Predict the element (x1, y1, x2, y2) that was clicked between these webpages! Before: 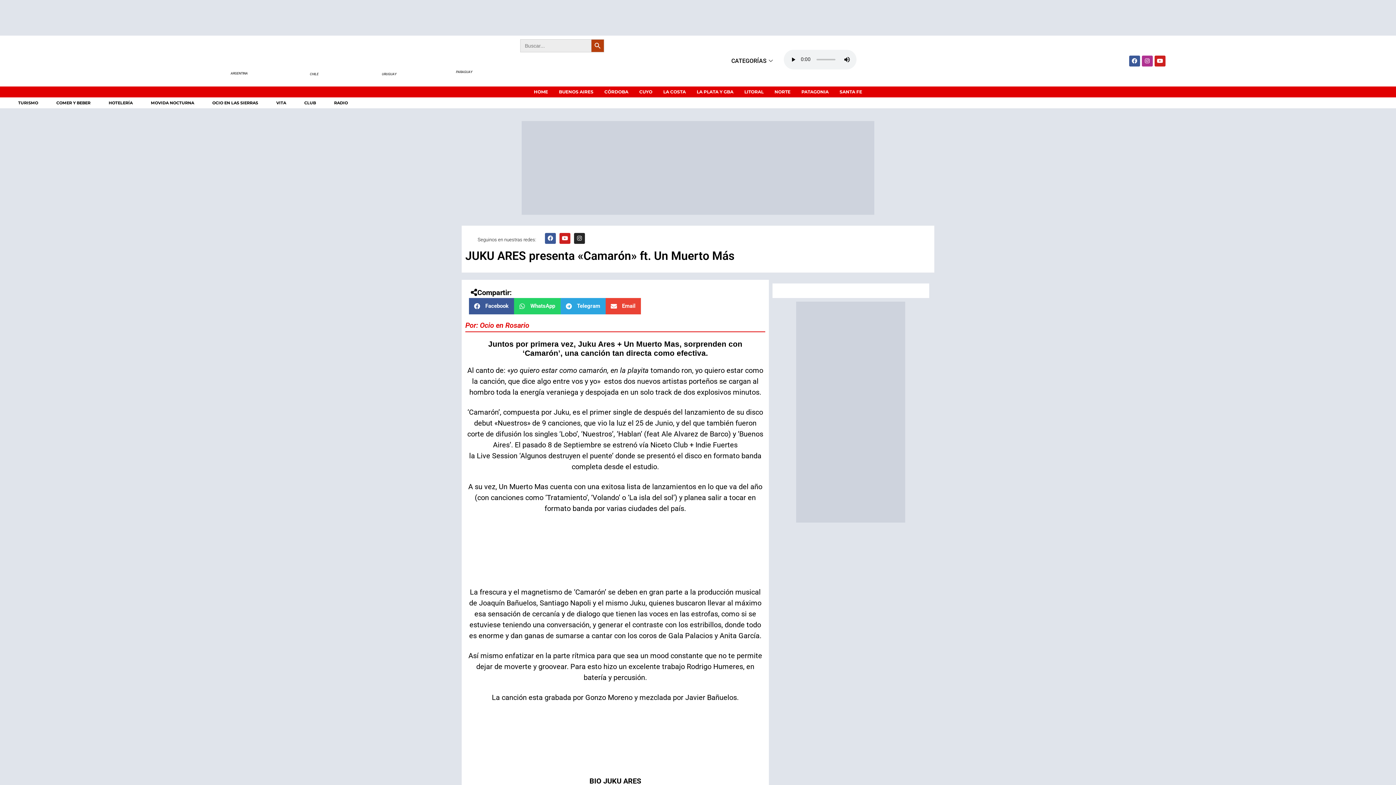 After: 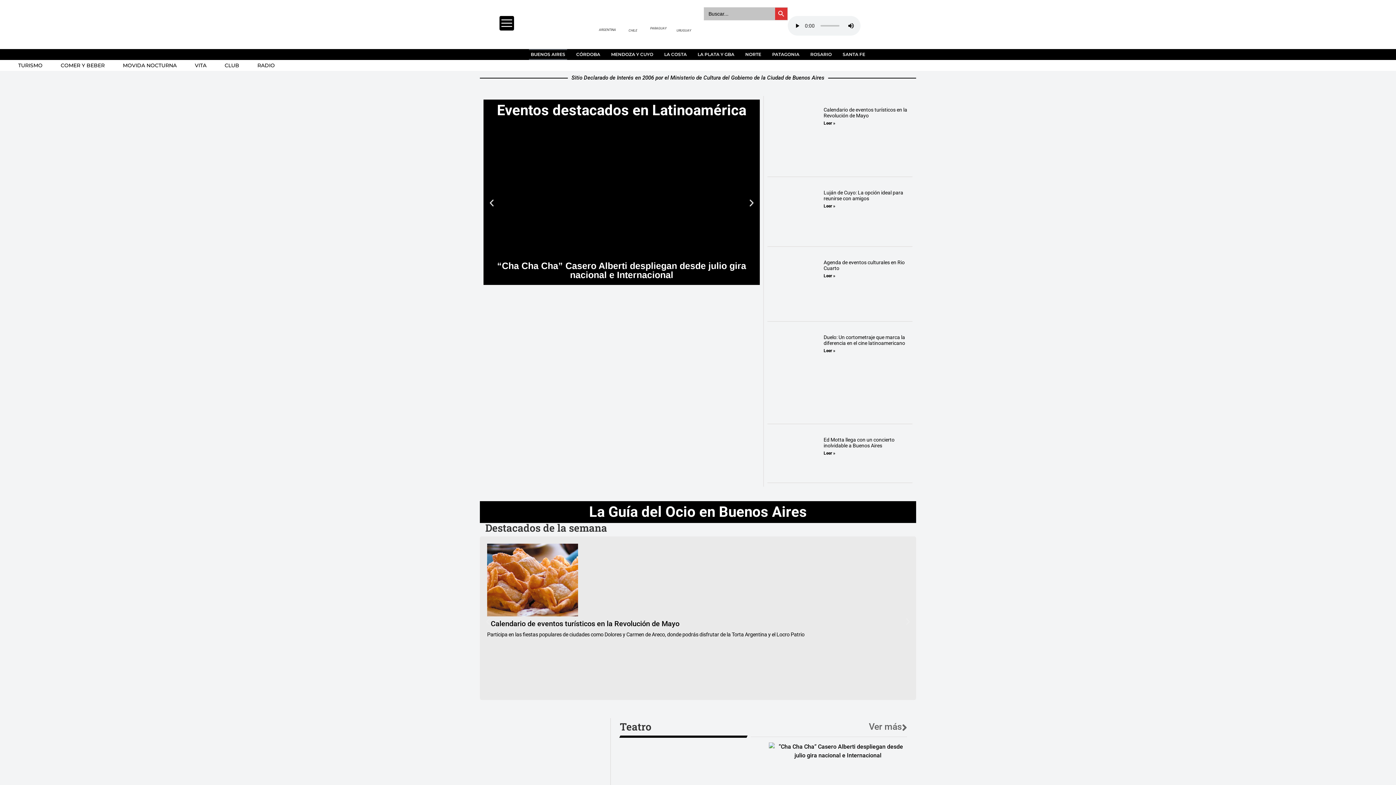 Action: bbox: (213, 46, 265, 71)